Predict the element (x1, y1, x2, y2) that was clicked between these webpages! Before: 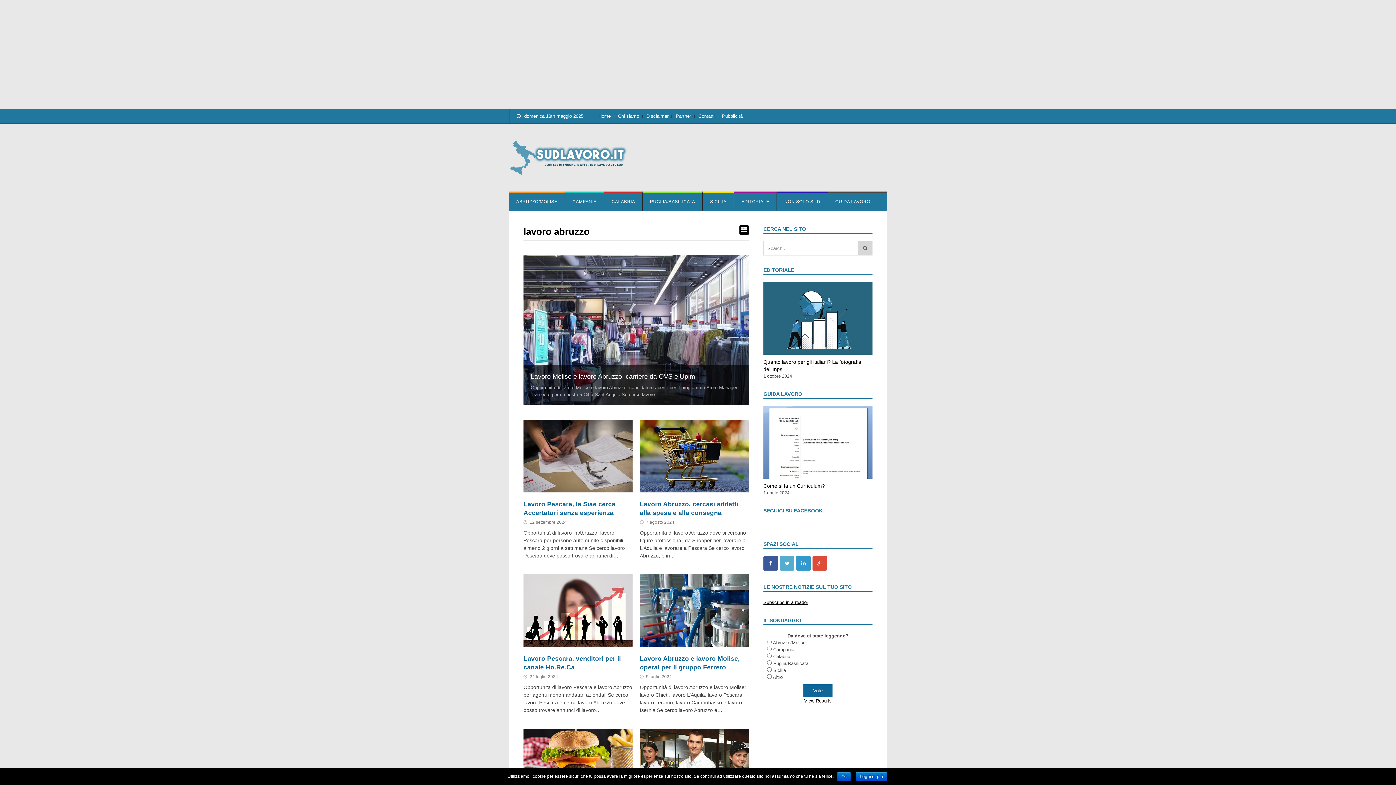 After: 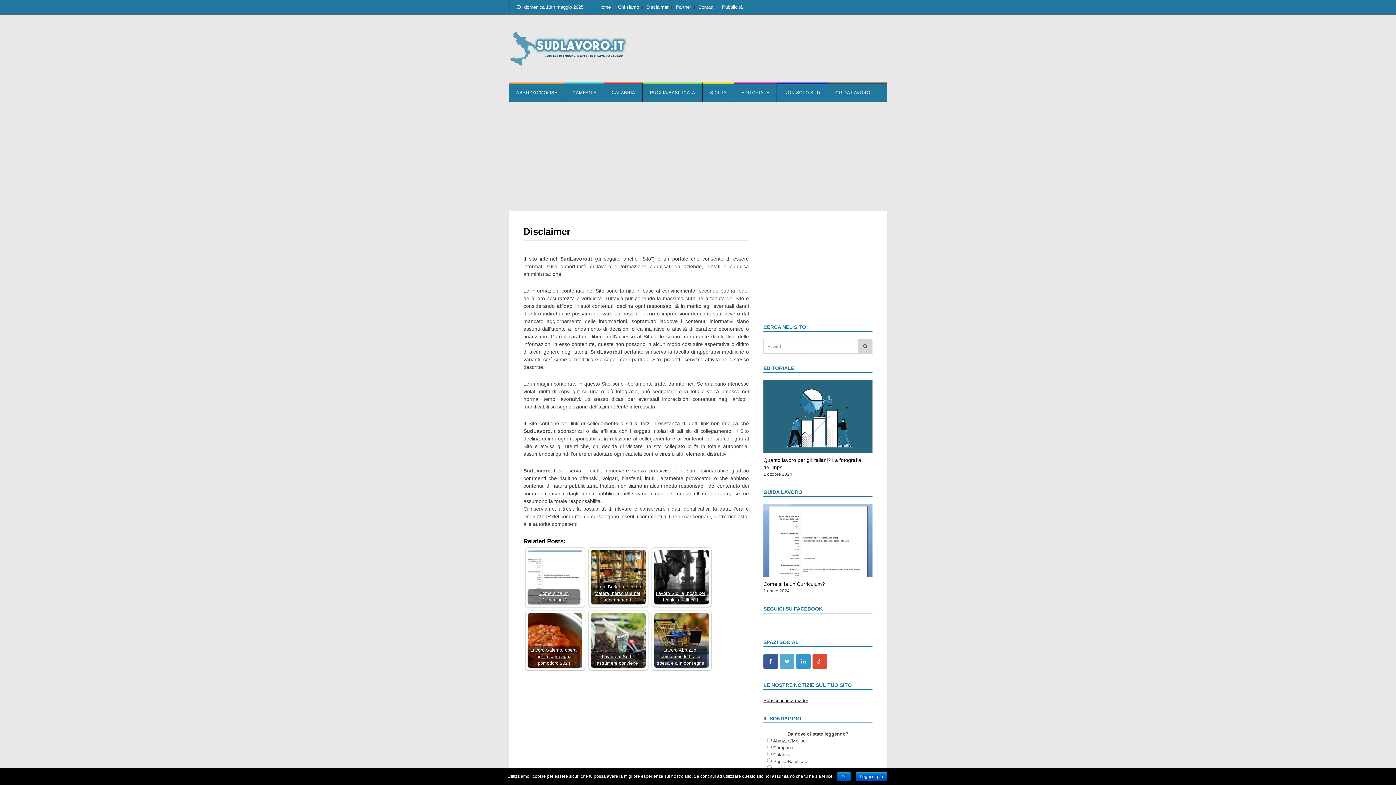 Action: label: Disclaimer bbox: (646, 113, 668, 119)